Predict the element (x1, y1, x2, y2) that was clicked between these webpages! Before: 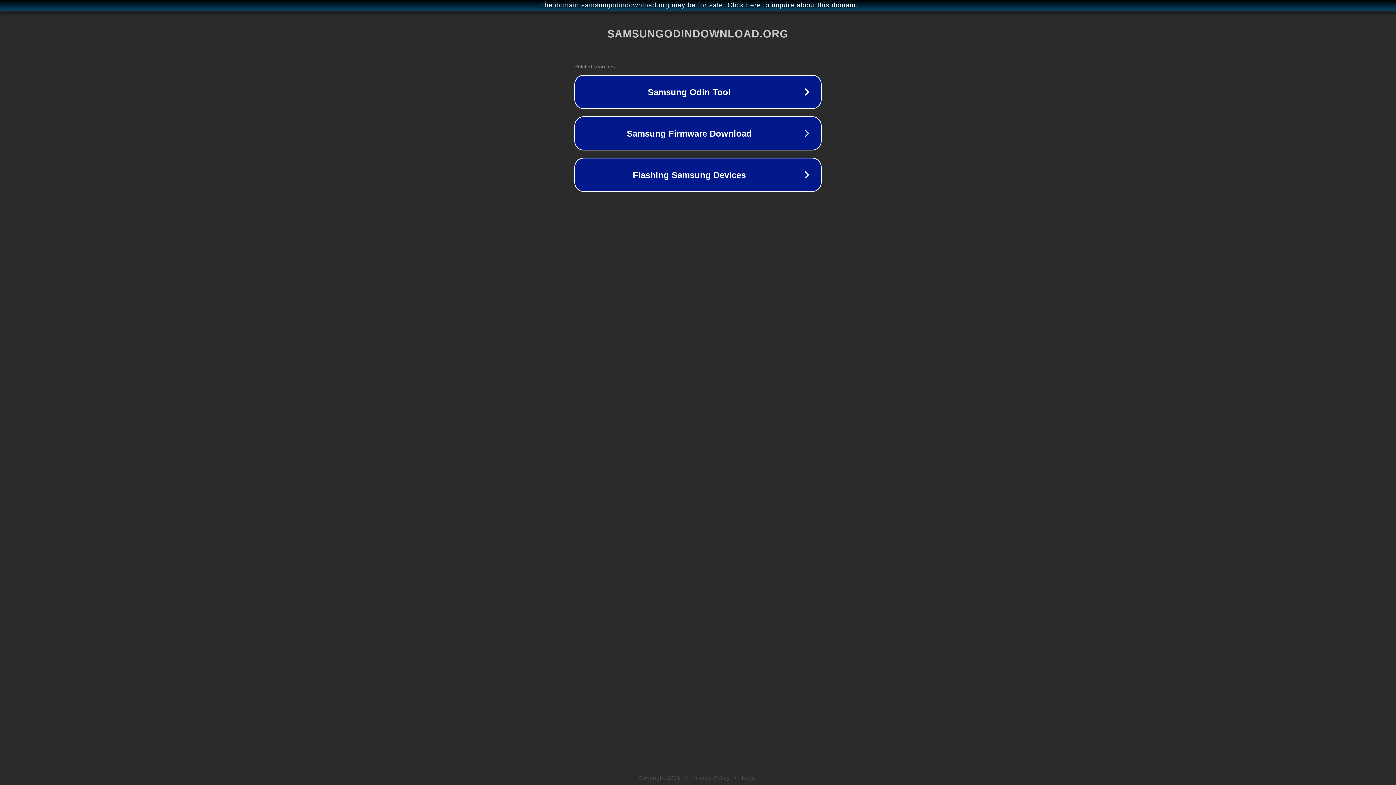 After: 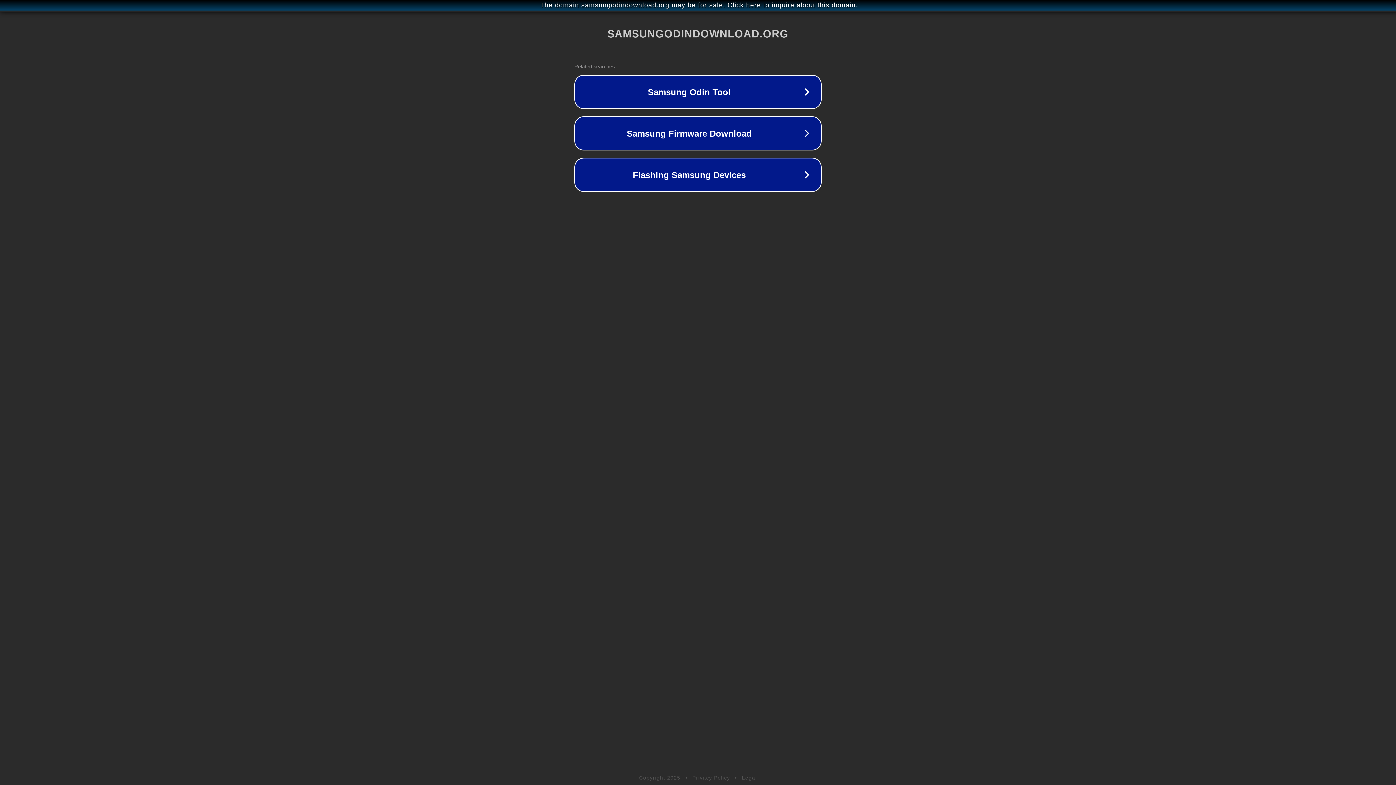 Action: label: Legal bbox: (742, 775, 757, 781)